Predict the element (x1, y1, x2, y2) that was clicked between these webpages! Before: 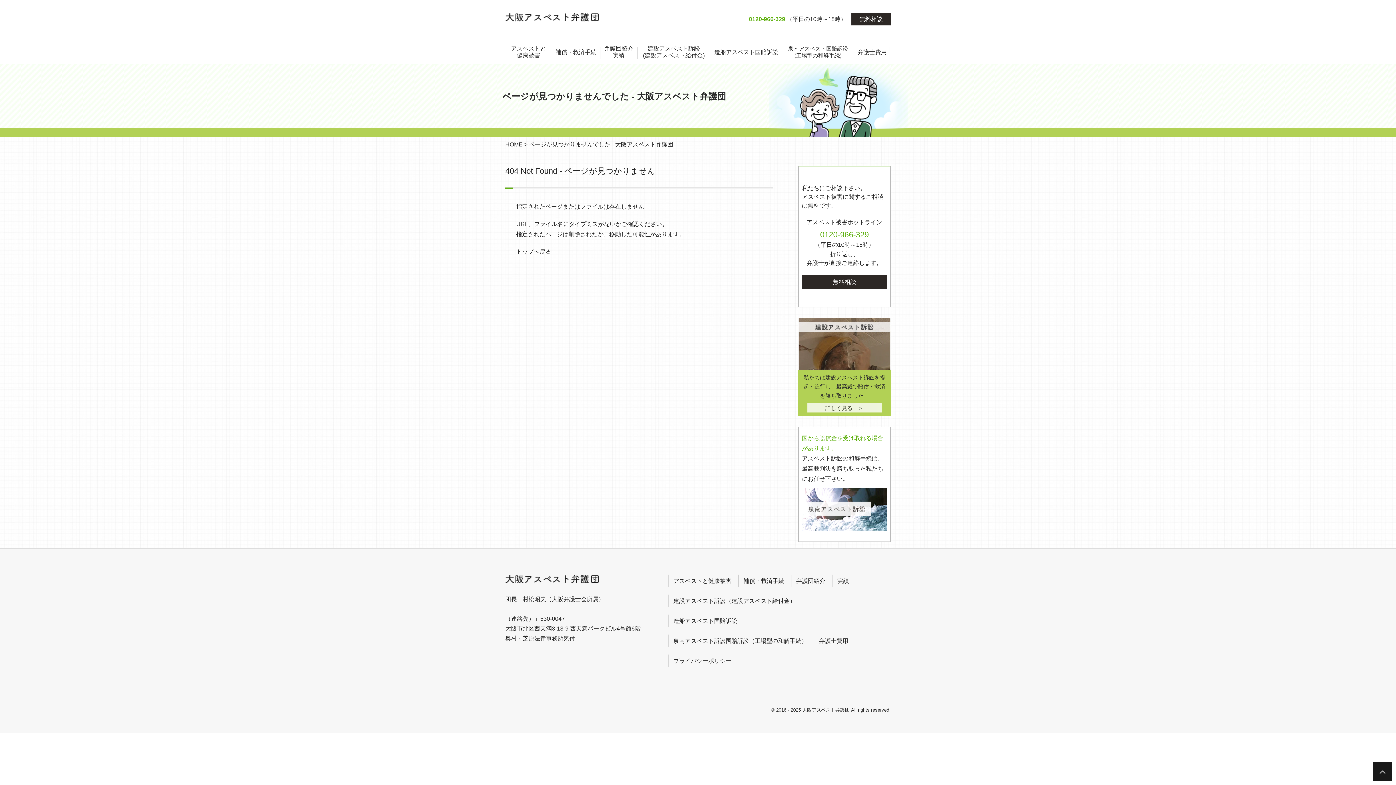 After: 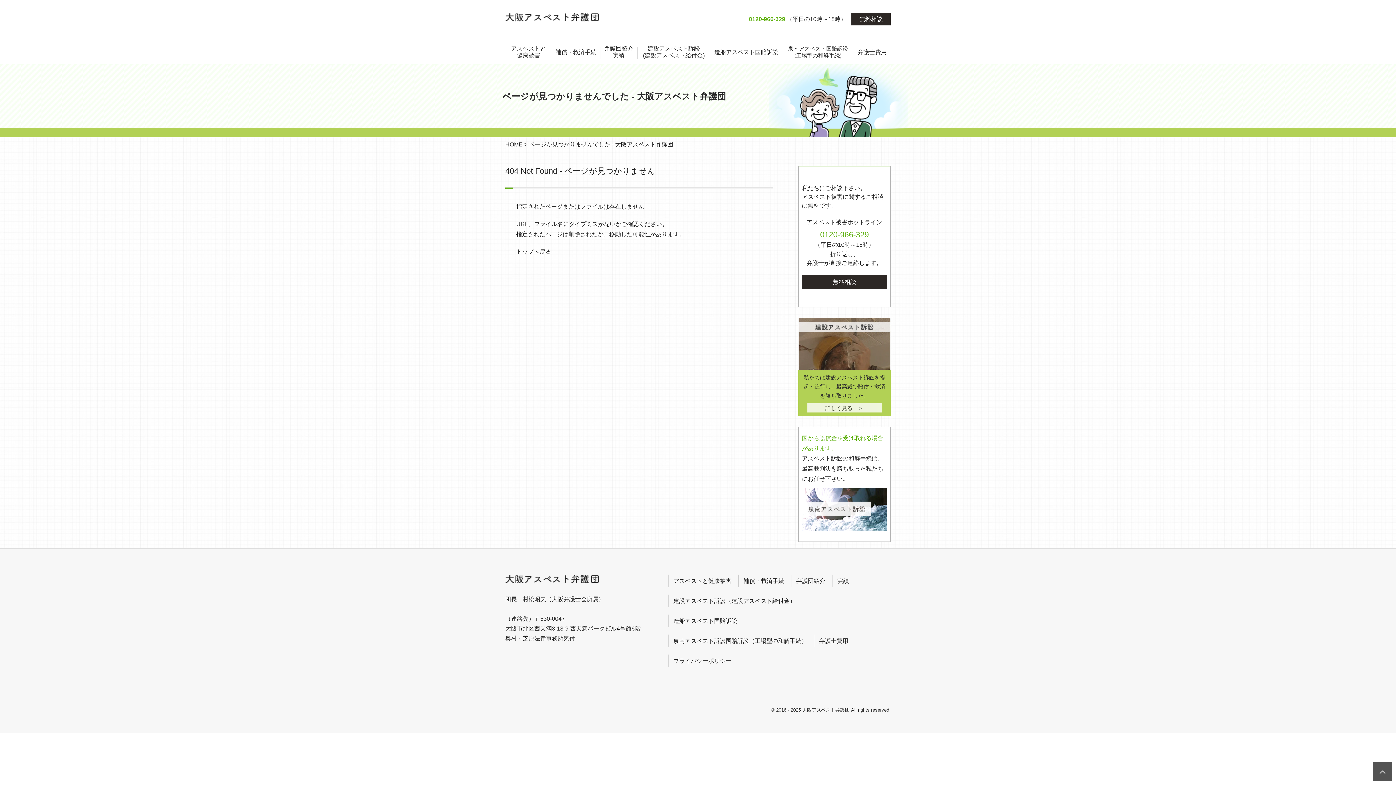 Action: bbox: (1373, 762, 1392, 768)